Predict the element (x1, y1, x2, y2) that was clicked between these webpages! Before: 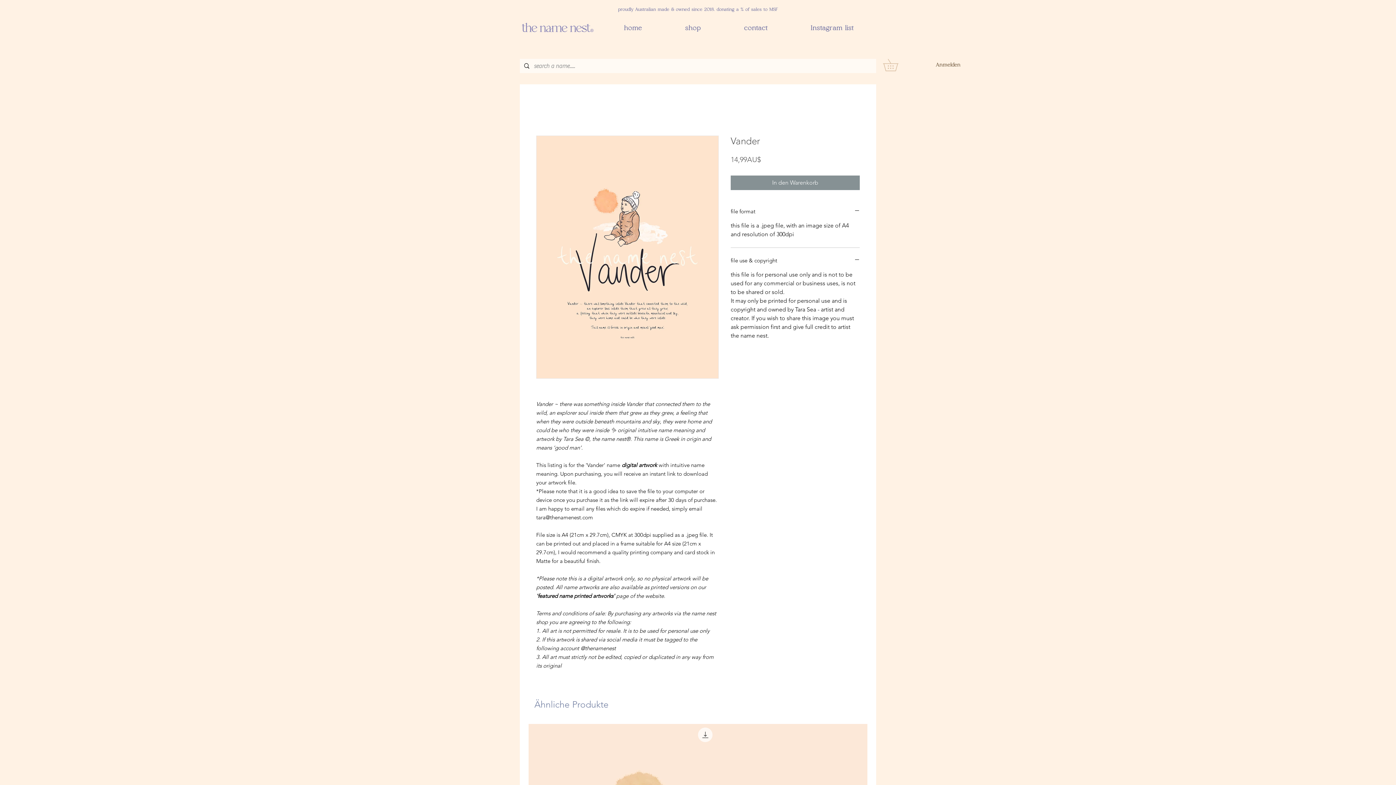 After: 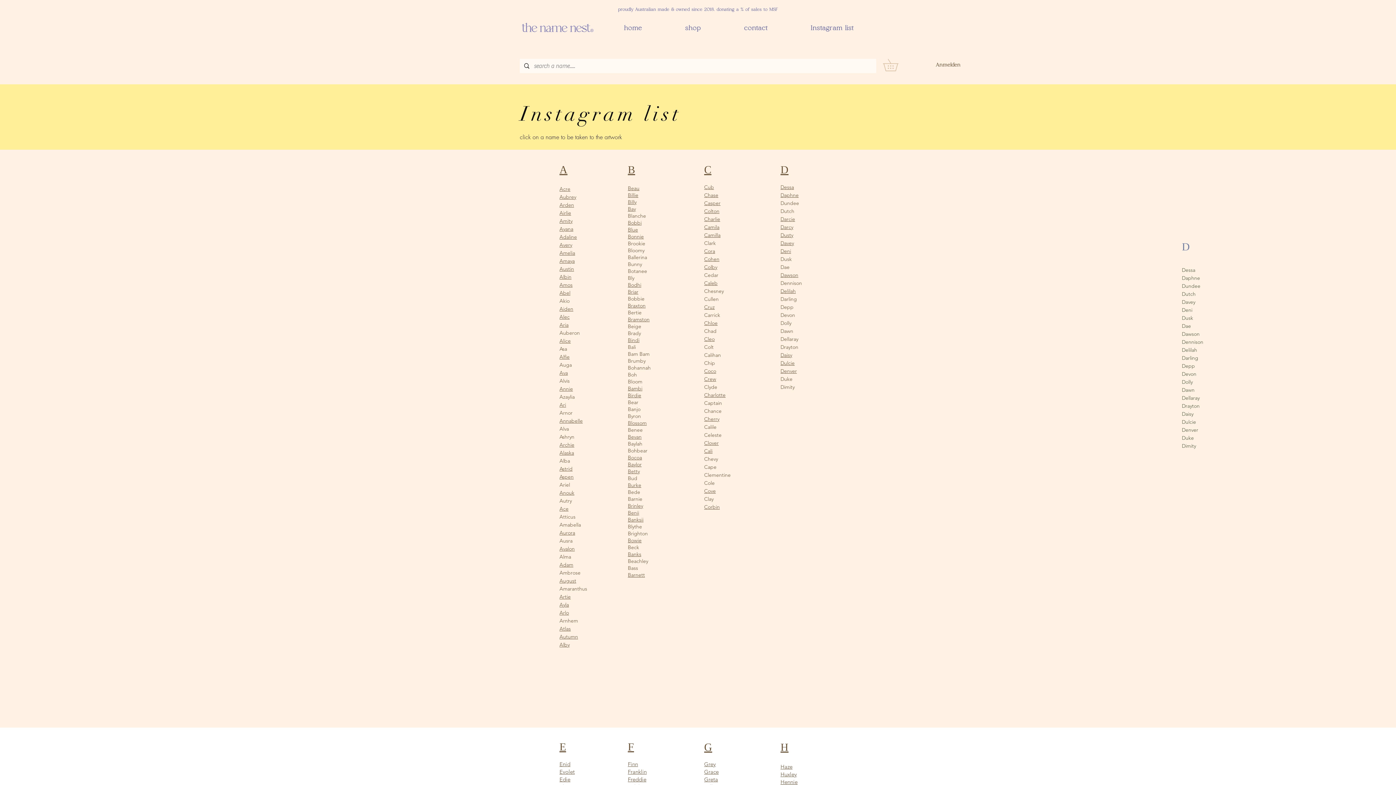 Action: label: Instagram list bbox: (790, 16, 873, 40)